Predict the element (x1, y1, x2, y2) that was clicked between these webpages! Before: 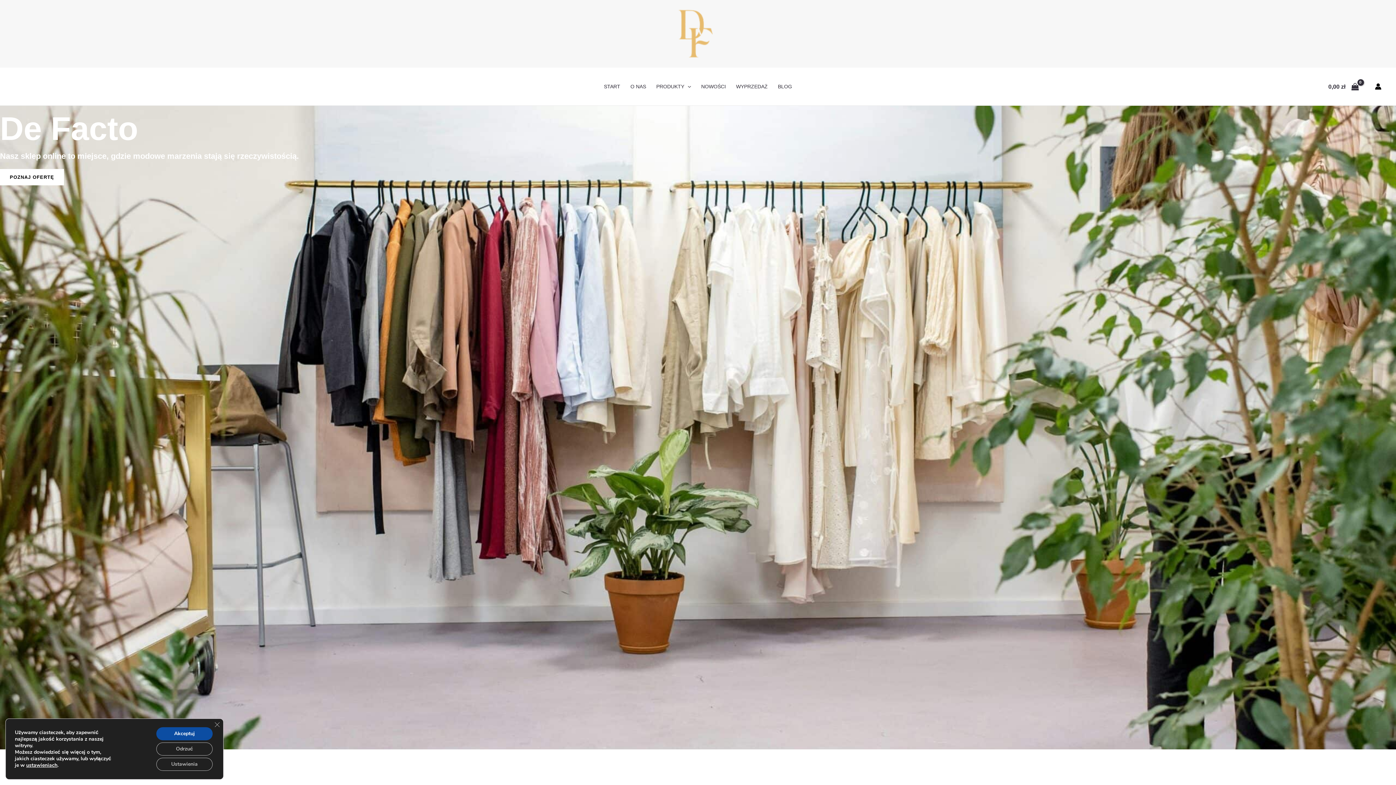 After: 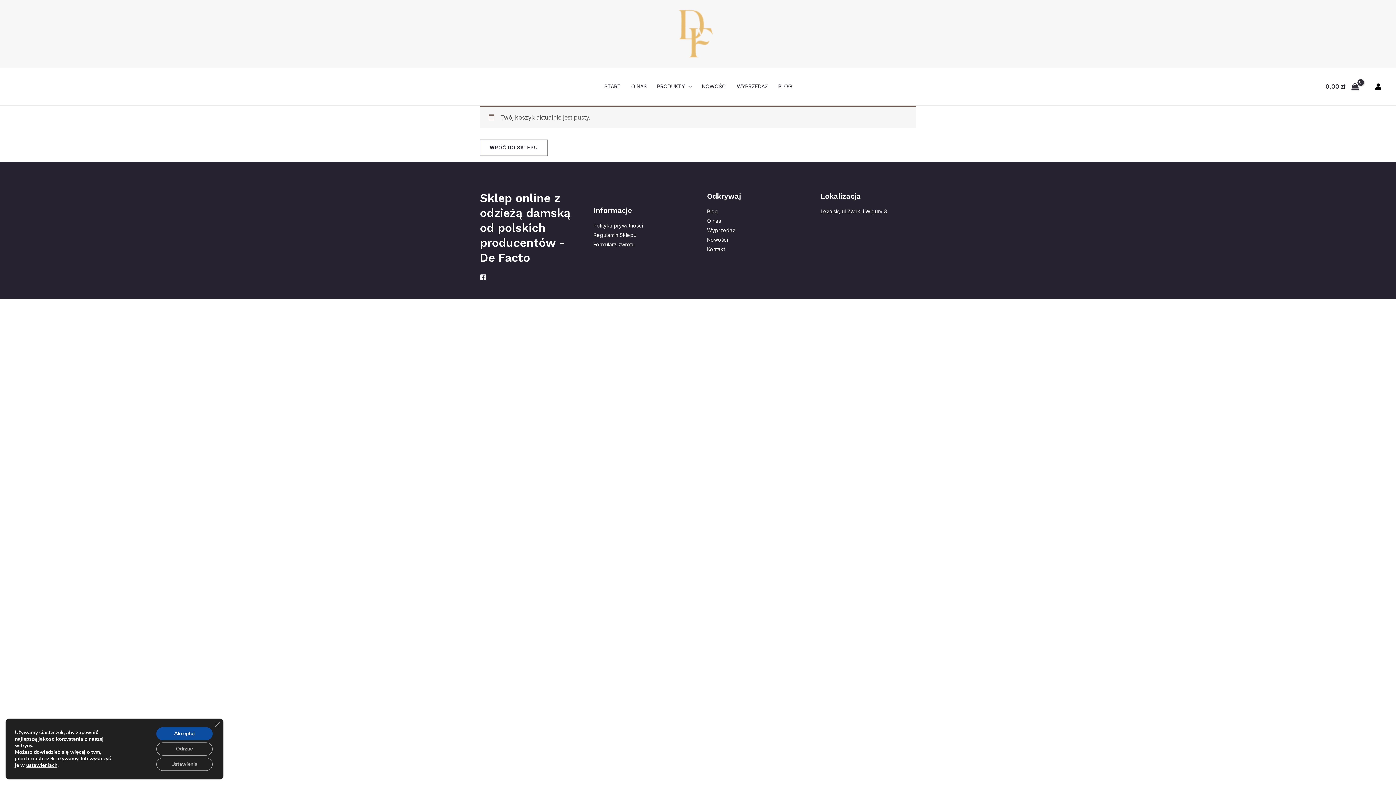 Action: bbox: (1325, 76, 1362, 96) label: View Shopping Cart, empty